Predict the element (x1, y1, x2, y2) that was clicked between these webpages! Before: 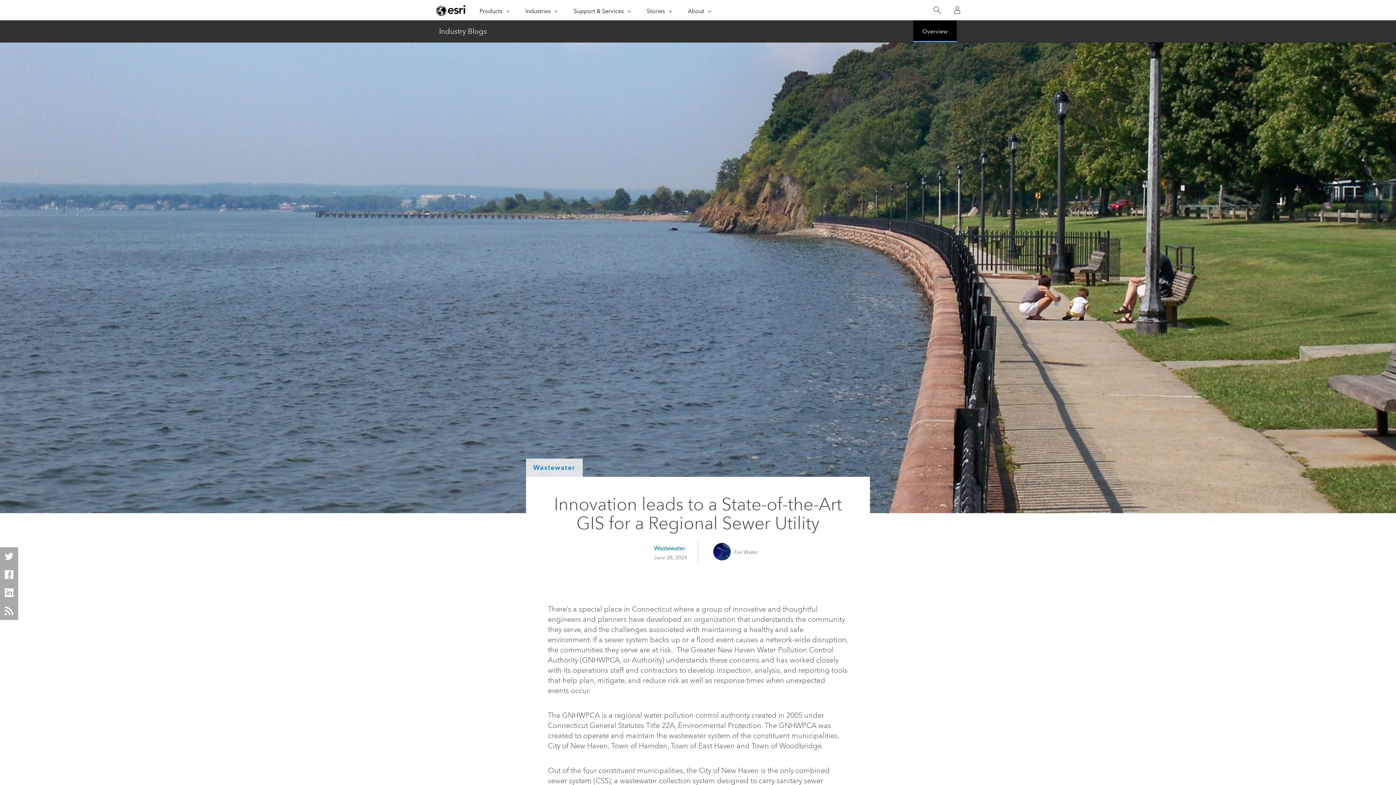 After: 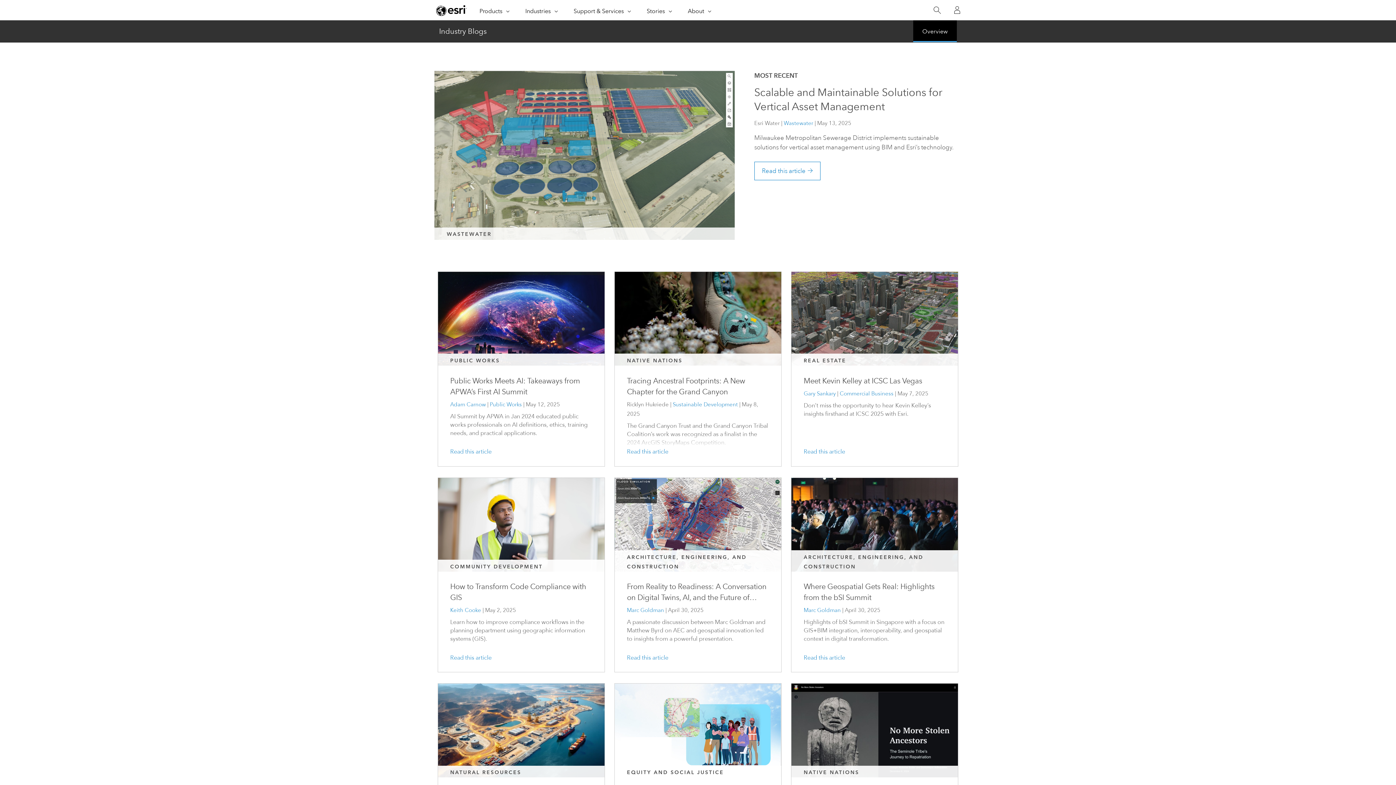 Action: bbox: (439, 26, 486, 35) label: Industry Blogs